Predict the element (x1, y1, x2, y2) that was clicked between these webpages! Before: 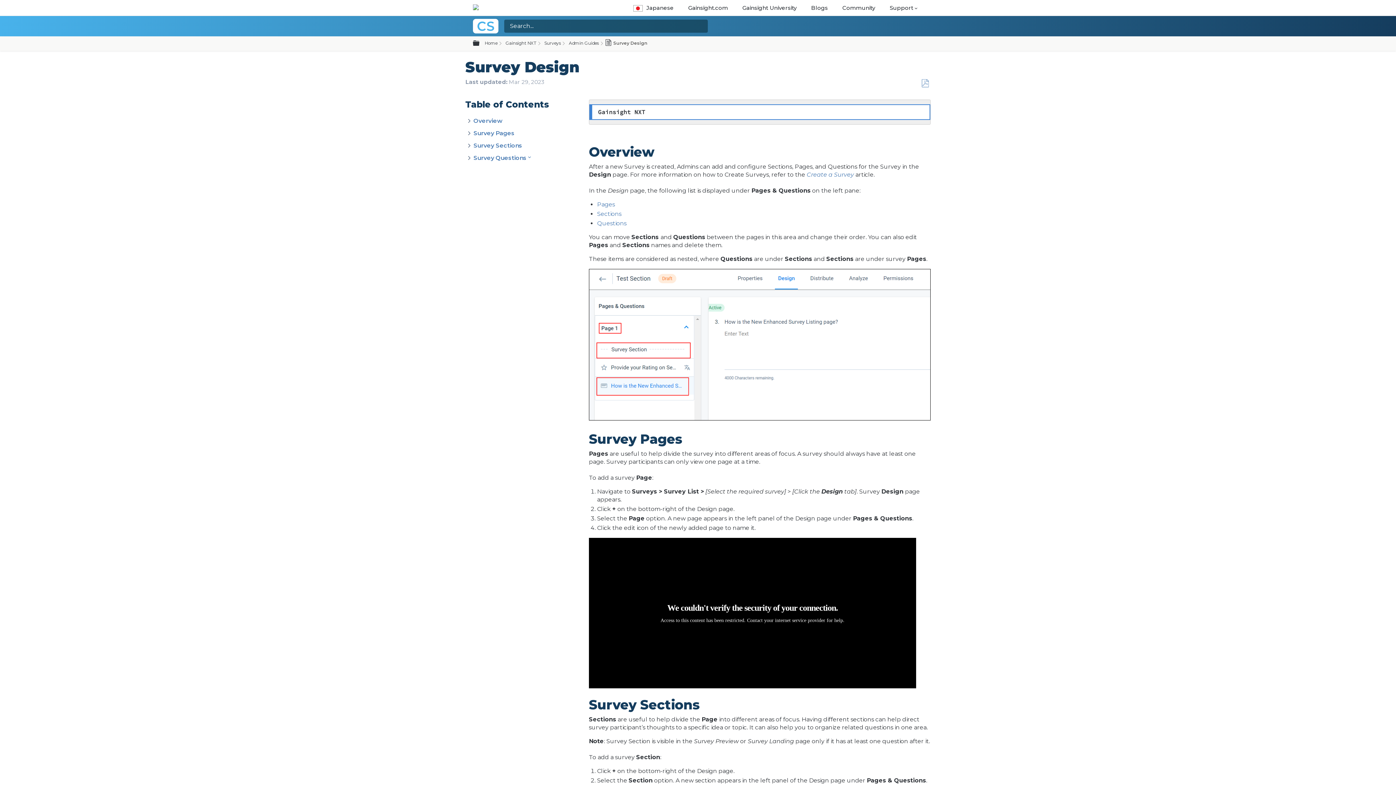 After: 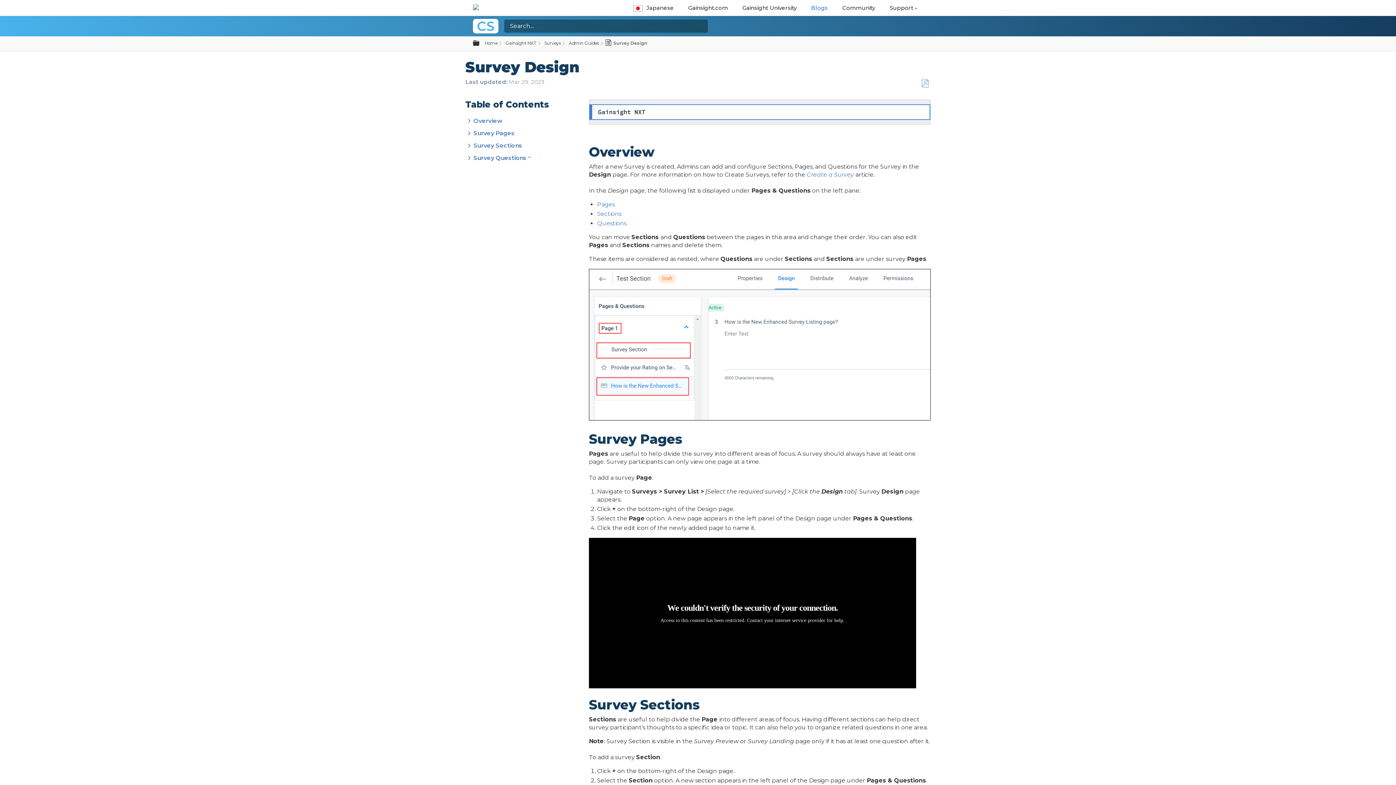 Action: label: Blogs bbox: (806, 4, 832, 11)